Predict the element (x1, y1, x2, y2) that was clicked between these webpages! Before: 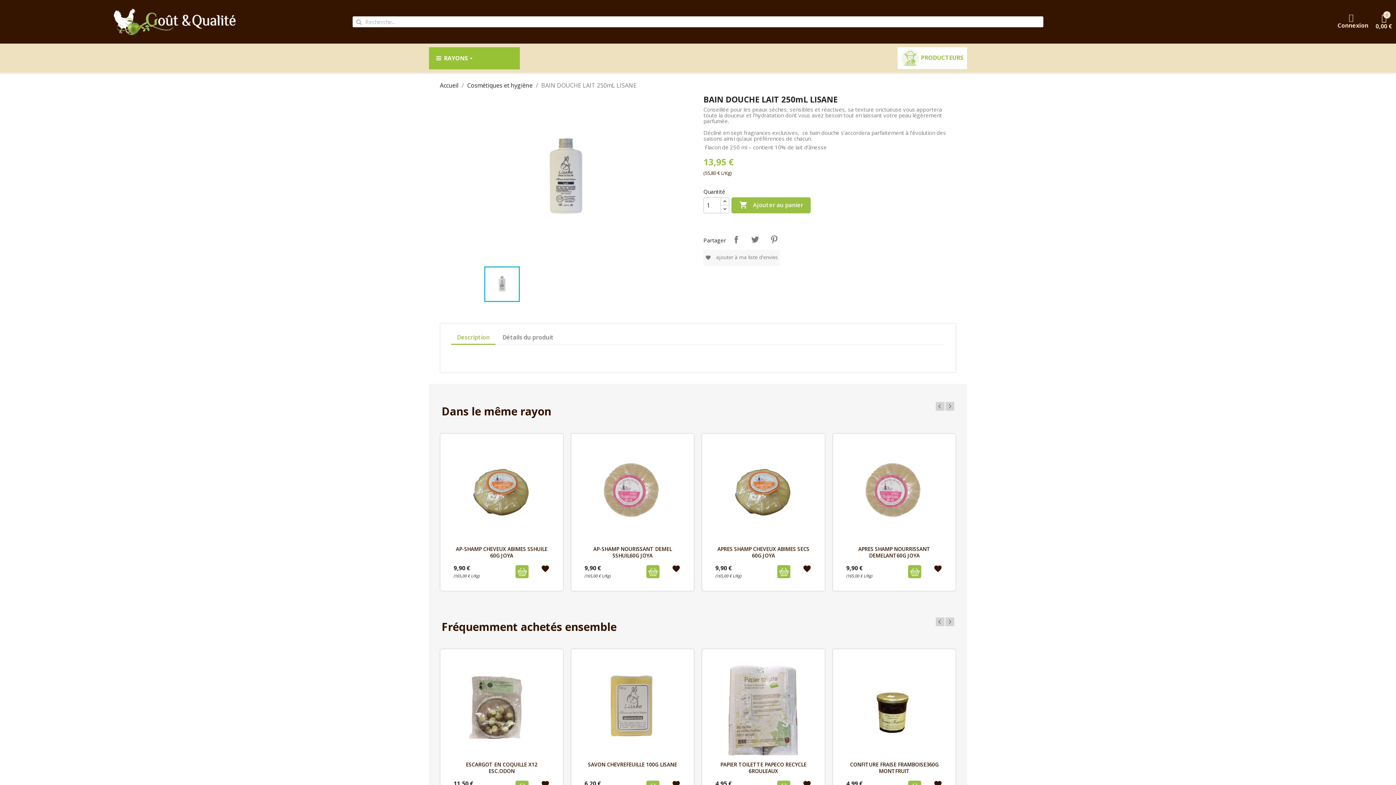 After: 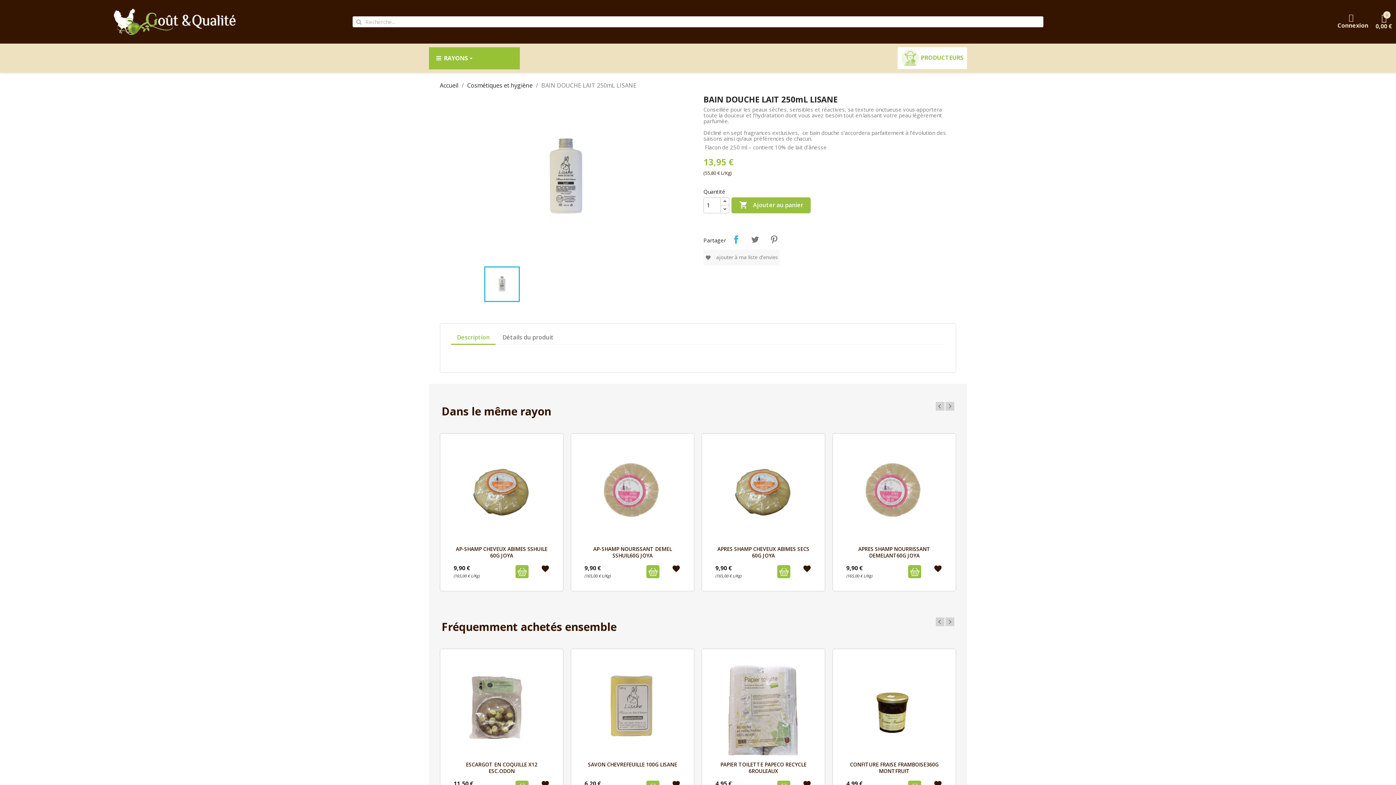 Action: label: Partager bbox: (729, 232, 743, 246)